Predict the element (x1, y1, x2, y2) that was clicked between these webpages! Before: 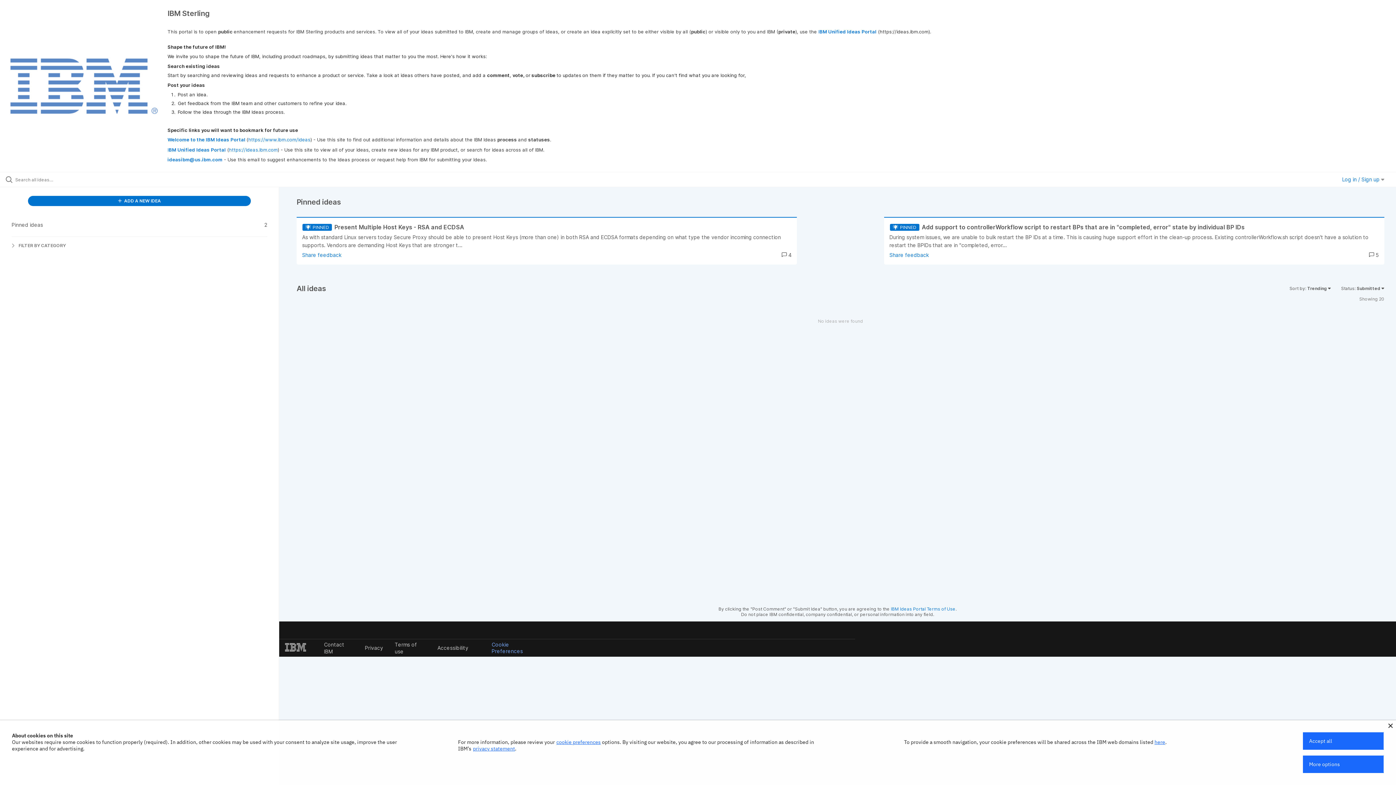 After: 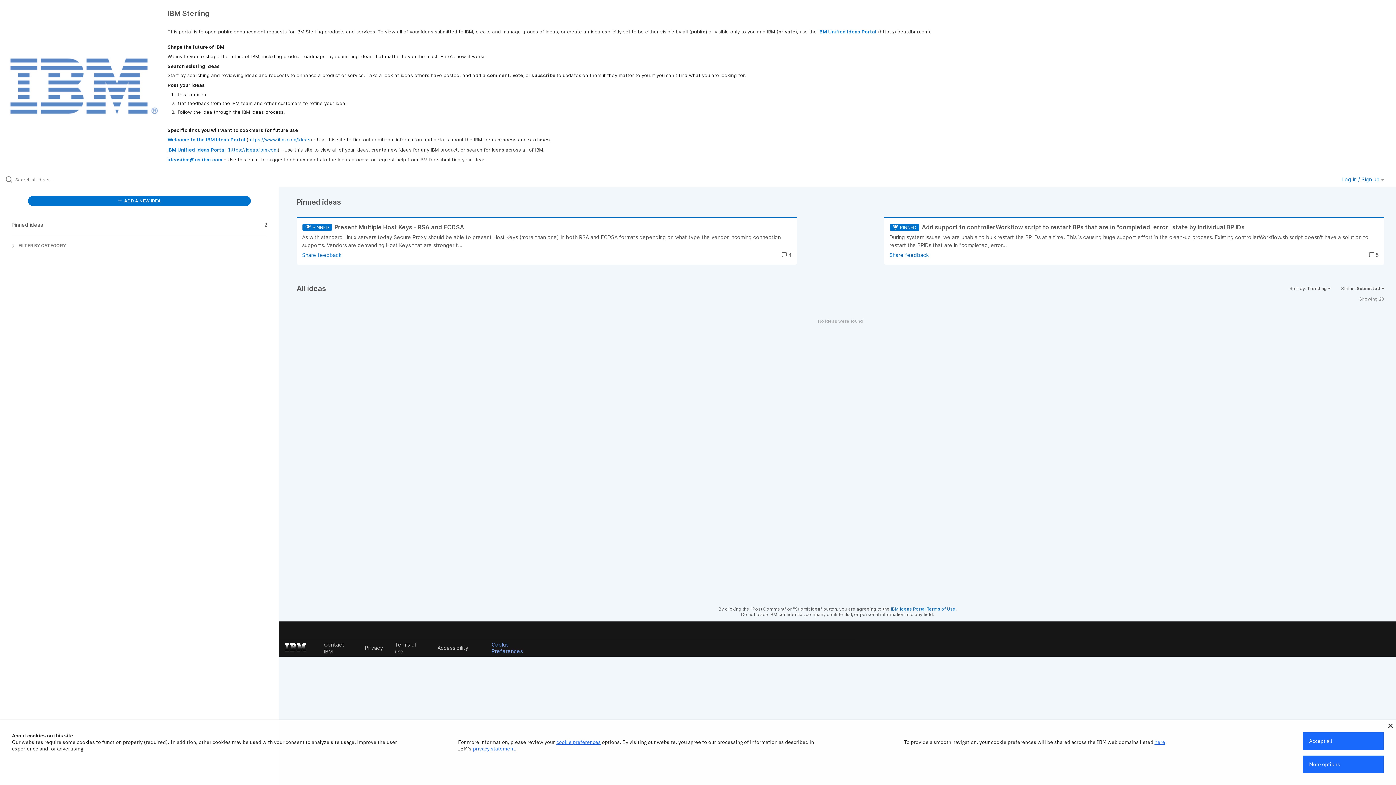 Action: bbox: (472, 746, 514, 752) label: privacy statement